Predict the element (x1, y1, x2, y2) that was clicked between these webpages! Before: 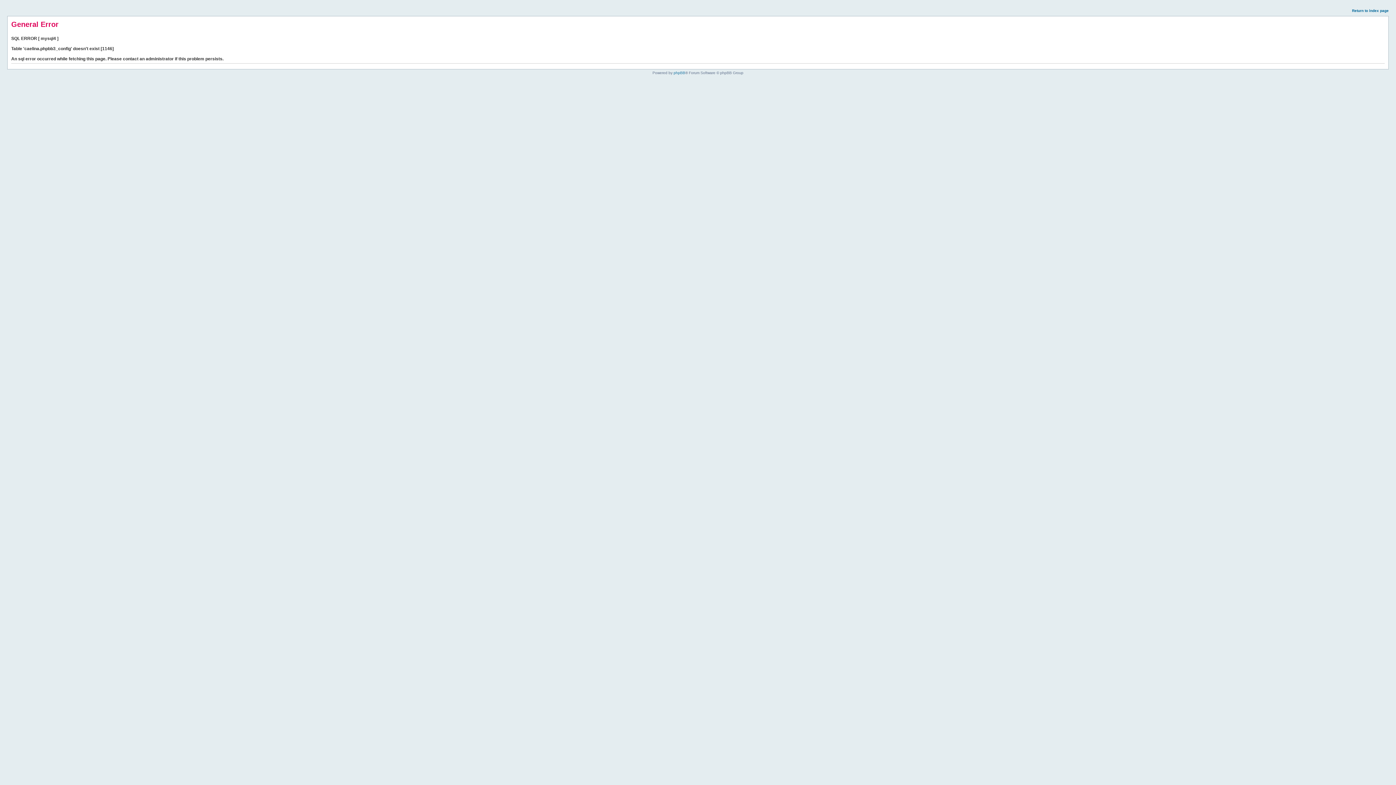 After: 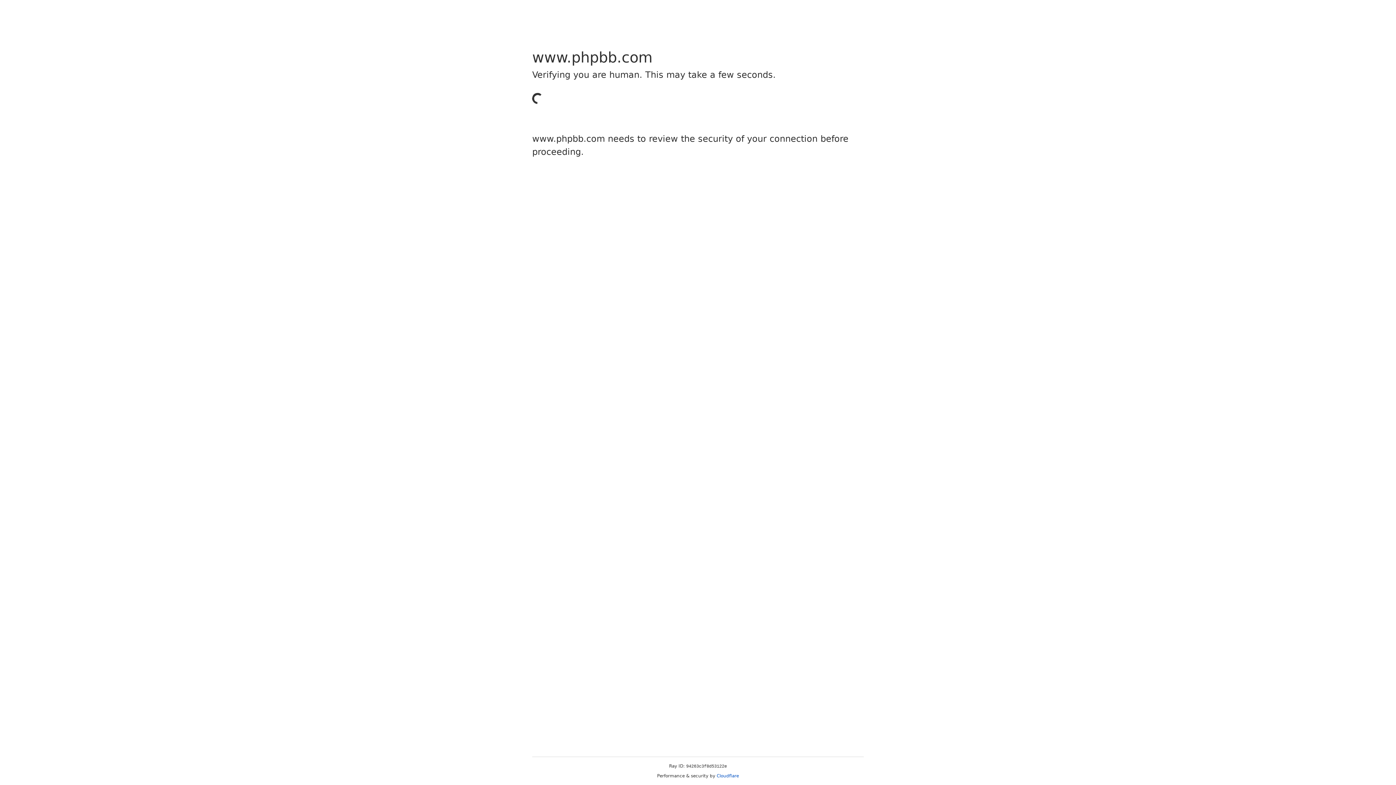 Action: bbox: (673, 70, 685, 74) label: phpBB